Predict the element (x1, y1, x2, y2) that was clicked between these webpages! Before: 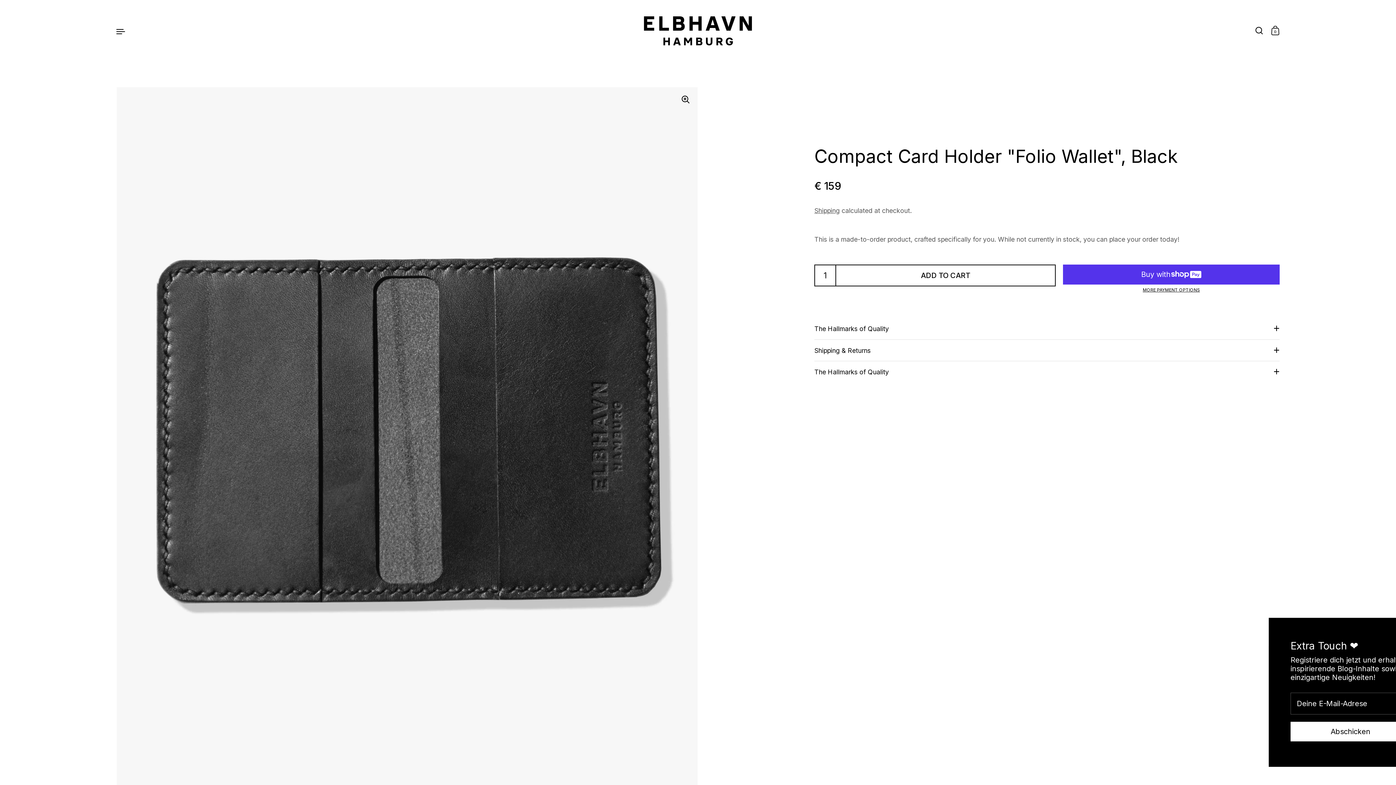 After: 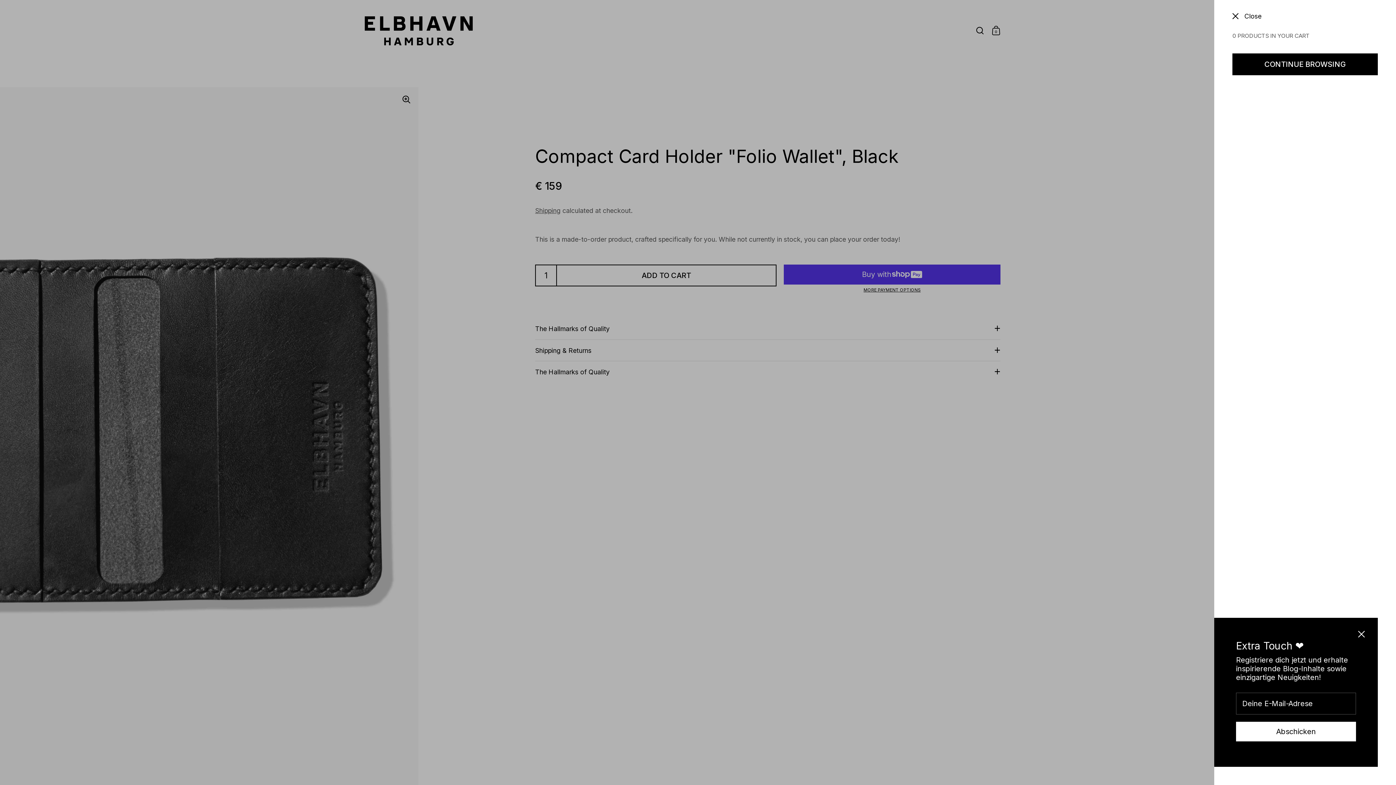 Action: label: 0 bbox: (1268, 22, 1284, 38)